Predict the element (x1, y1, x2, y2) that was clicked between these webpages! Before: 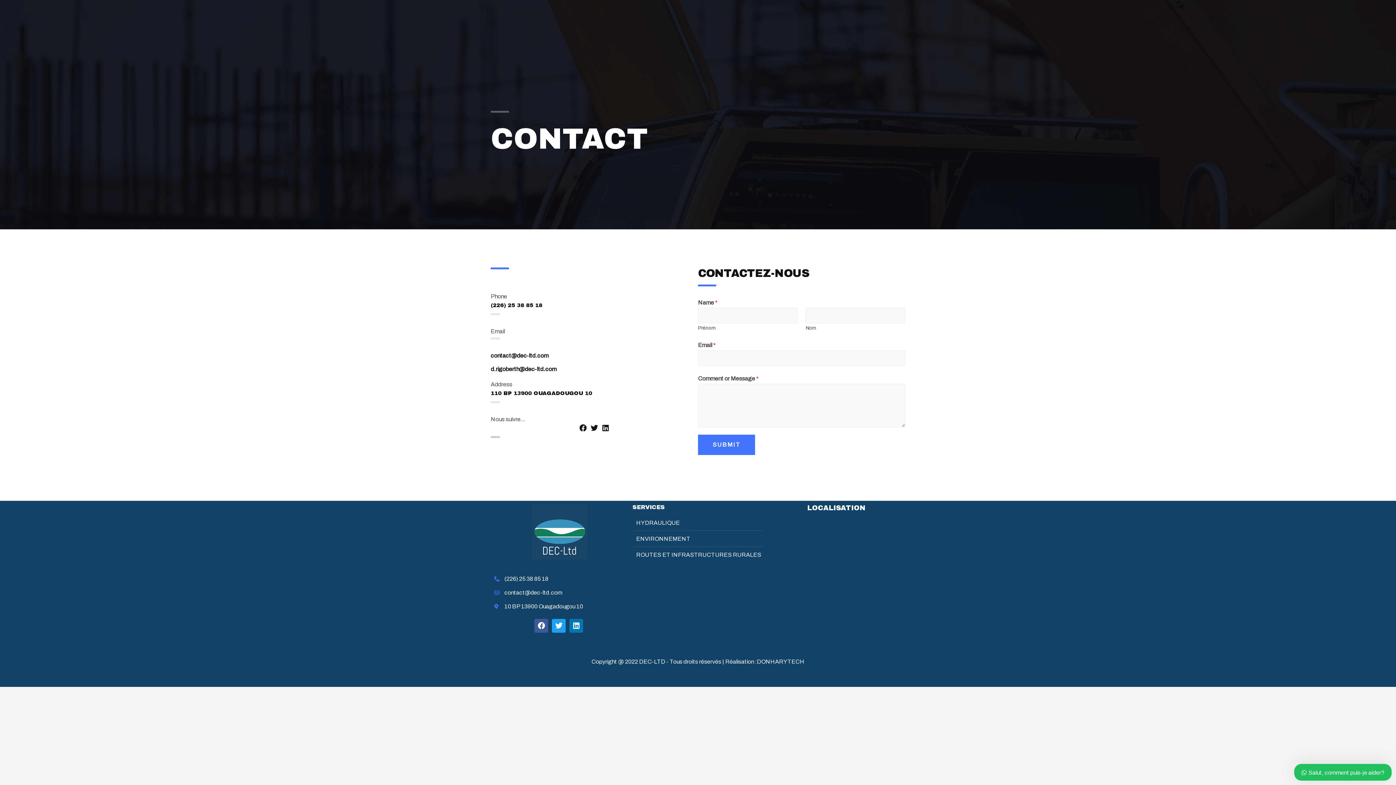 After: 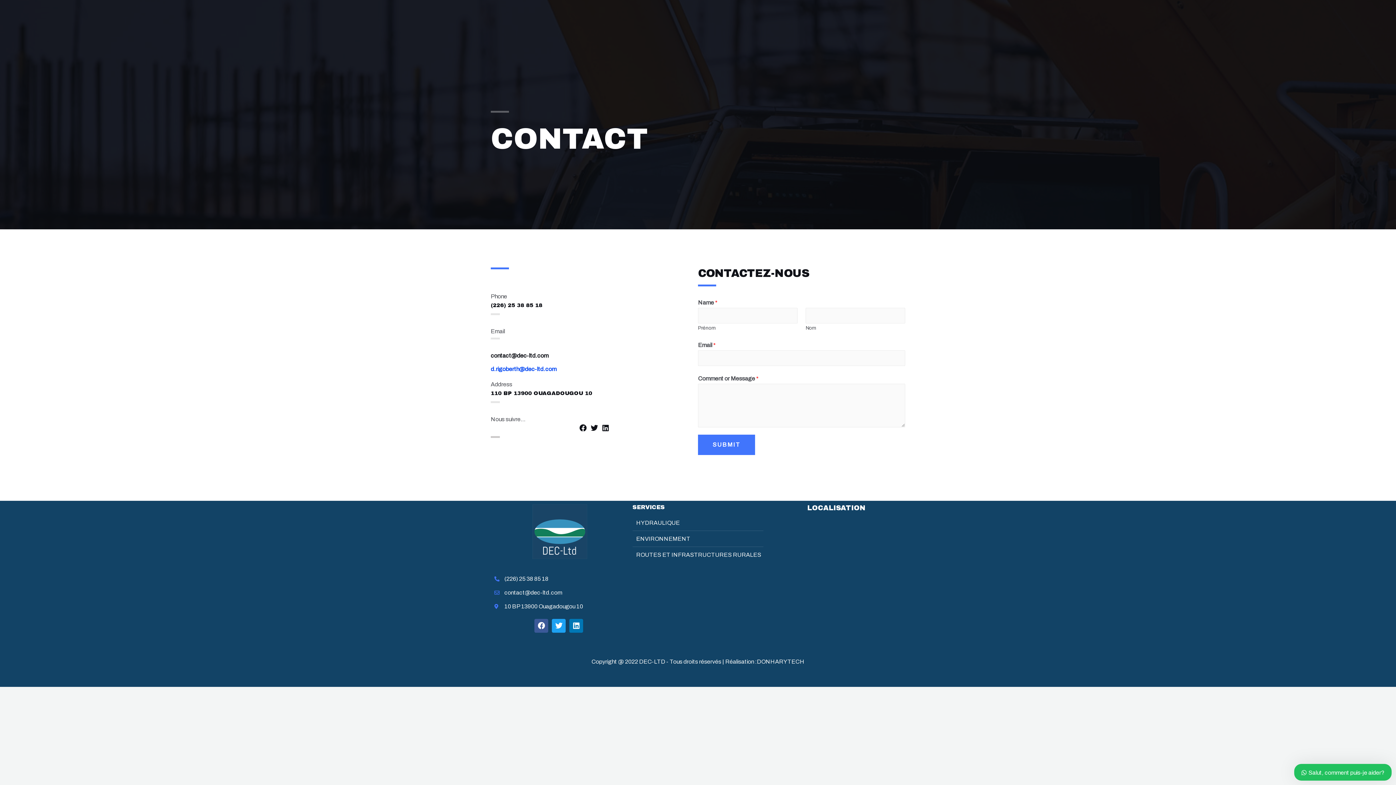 Action: label: d.rigoberth@dec-ltd.com bbox: (490, 366, 556, 372)